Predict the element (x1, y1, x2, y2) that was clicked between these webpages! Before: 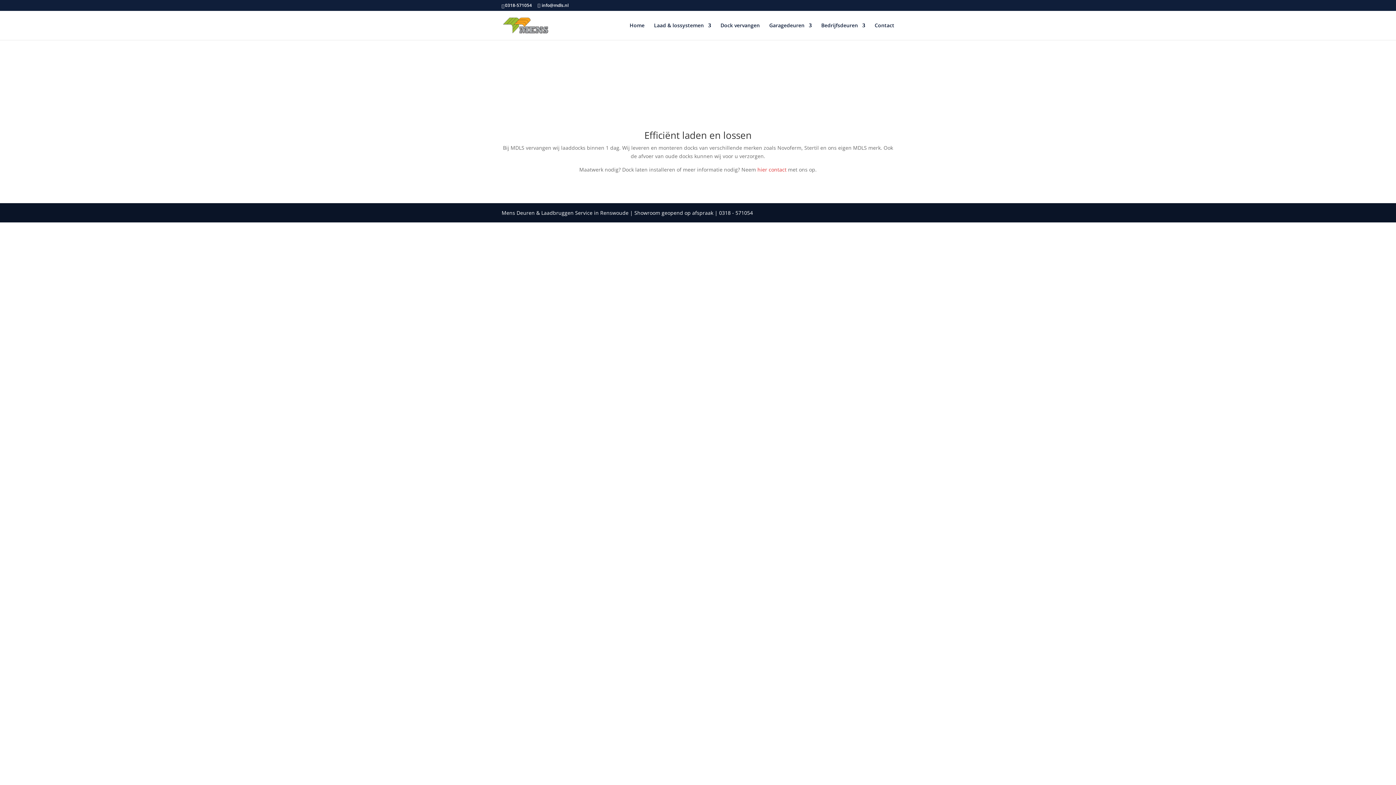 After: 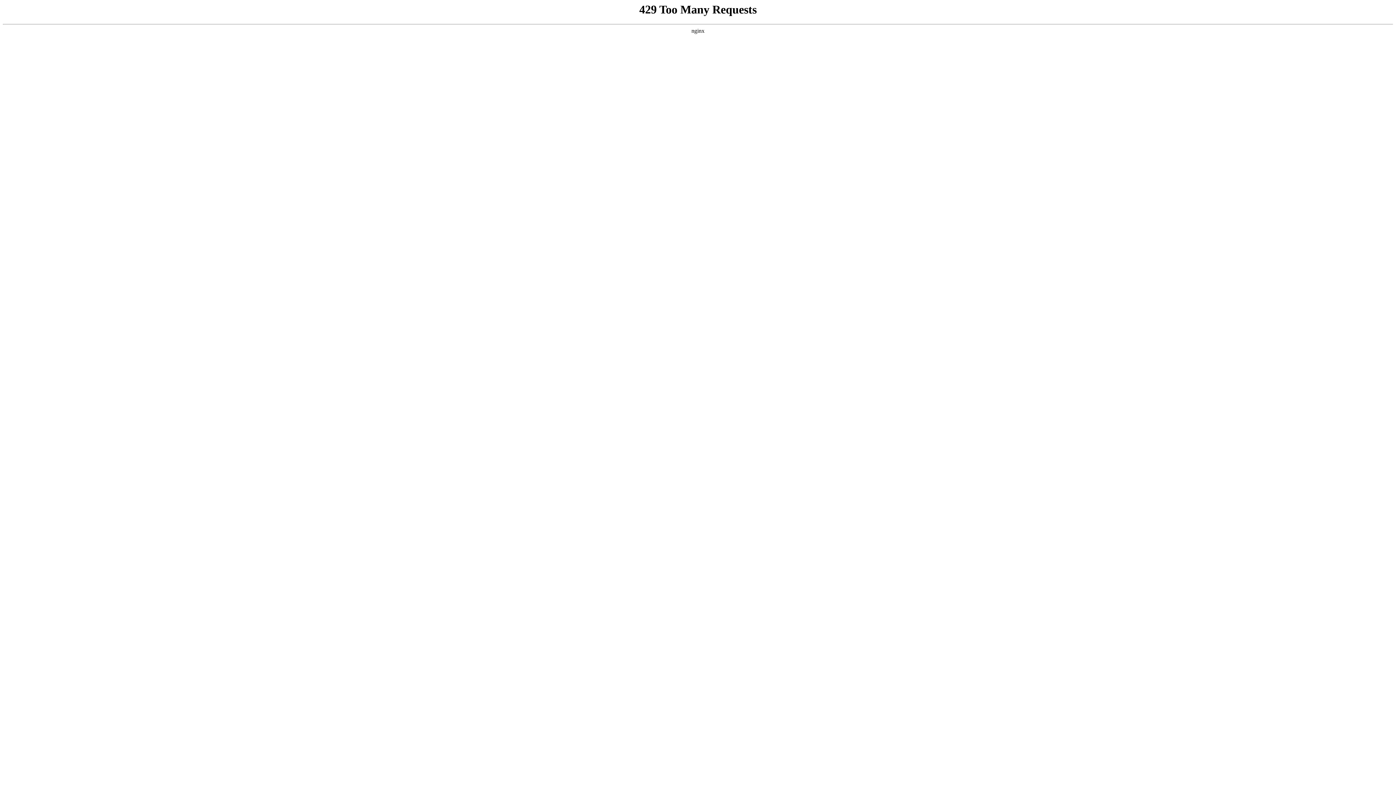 Action: bbox: (720, 22, 760, 40) label: Dock vervangen